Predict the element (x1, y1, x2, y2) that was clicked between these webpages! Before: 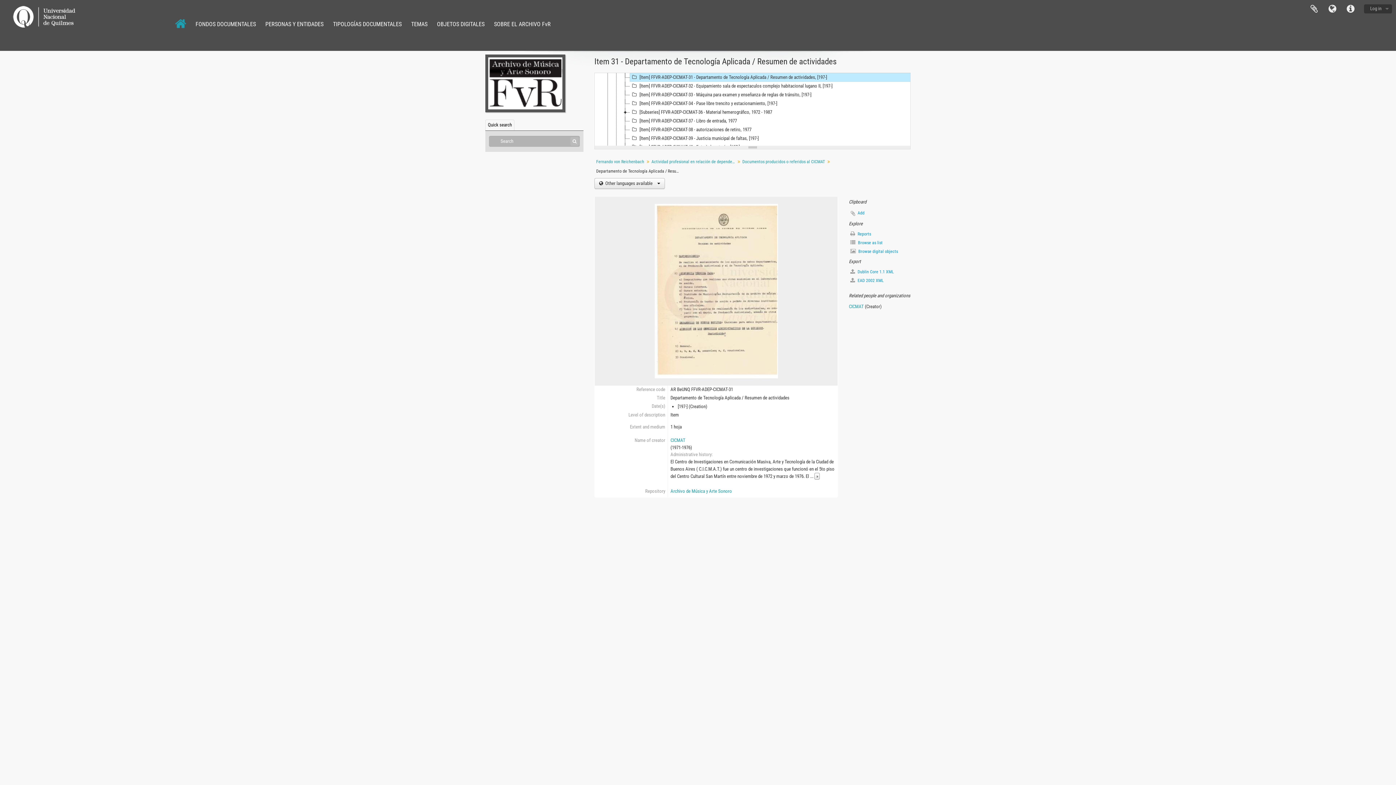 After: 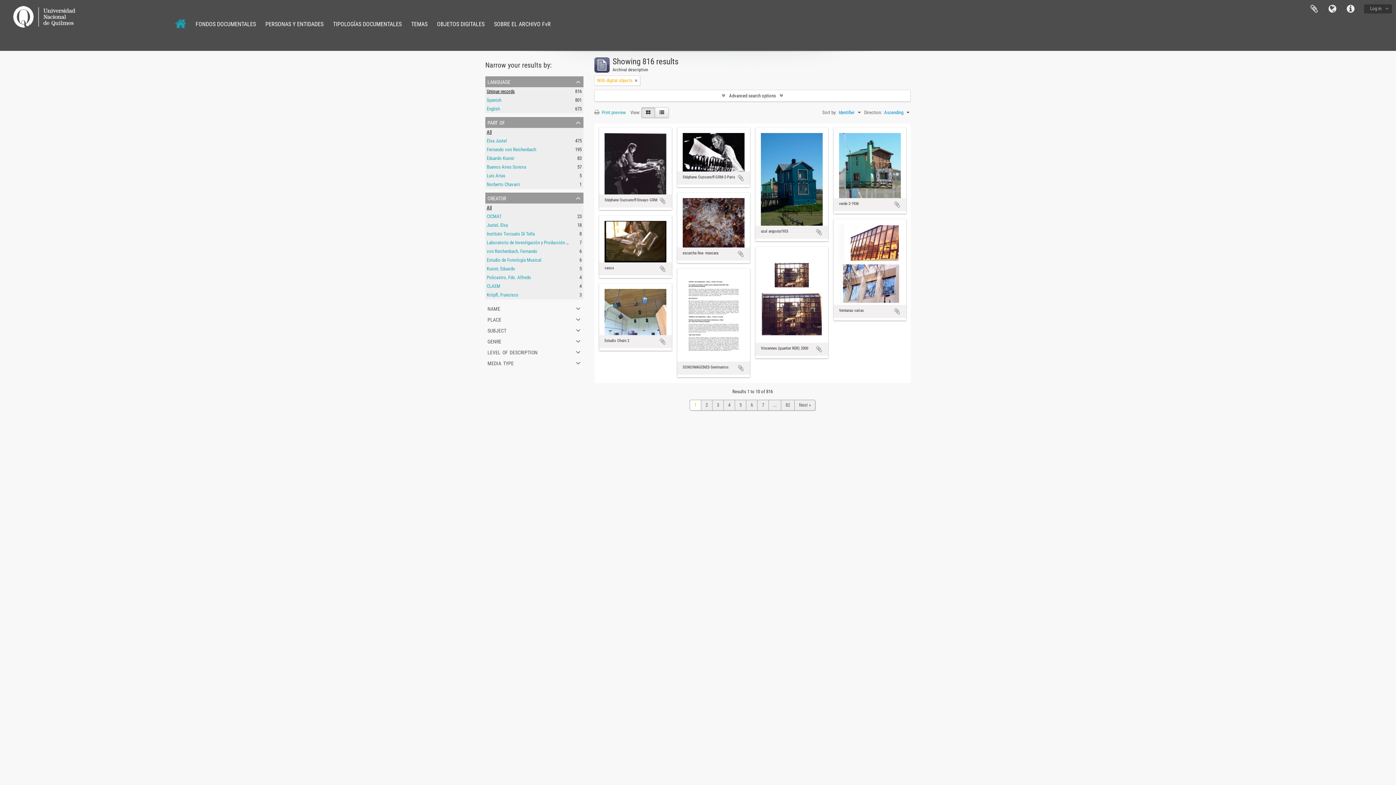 Action: bbox: (432, 18, 489, 29) label: OBJETOS DIGITALES